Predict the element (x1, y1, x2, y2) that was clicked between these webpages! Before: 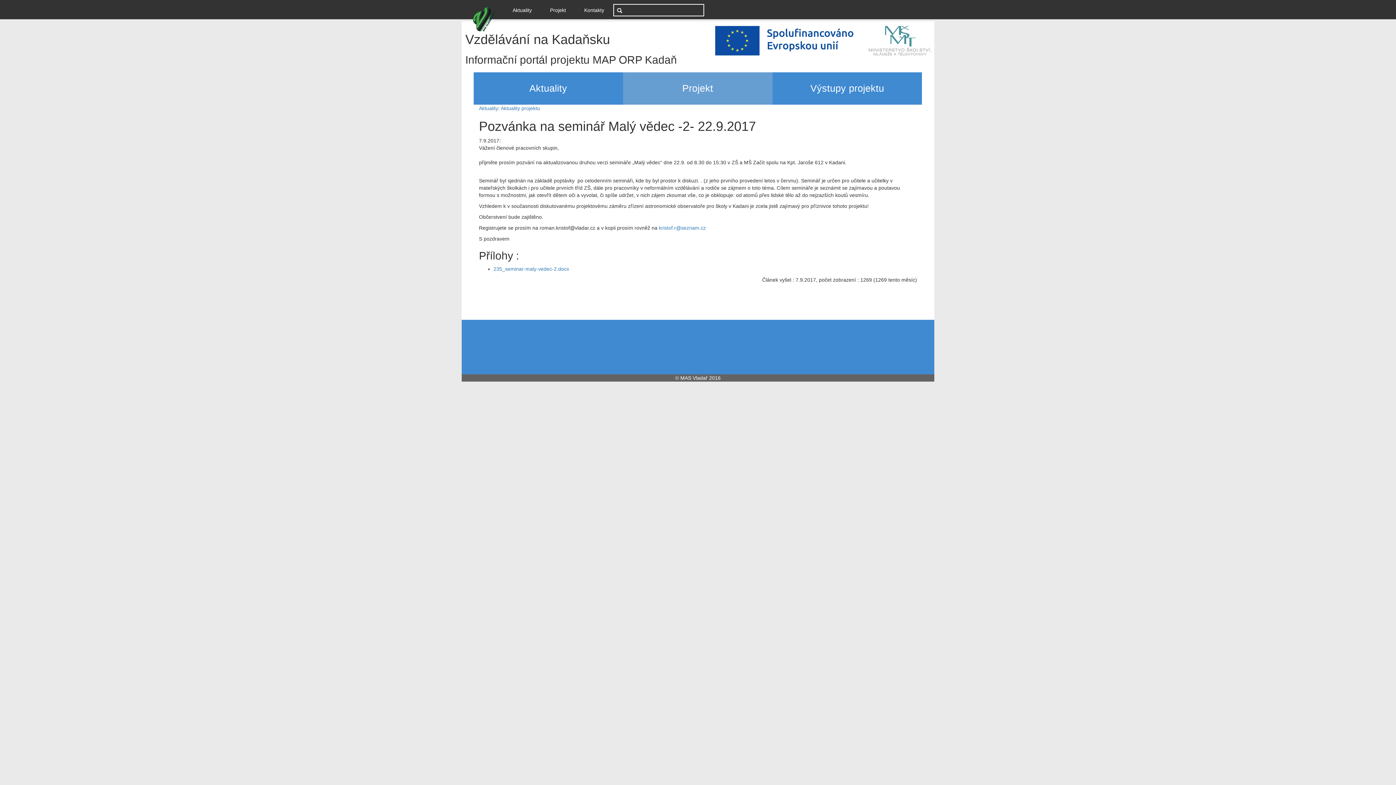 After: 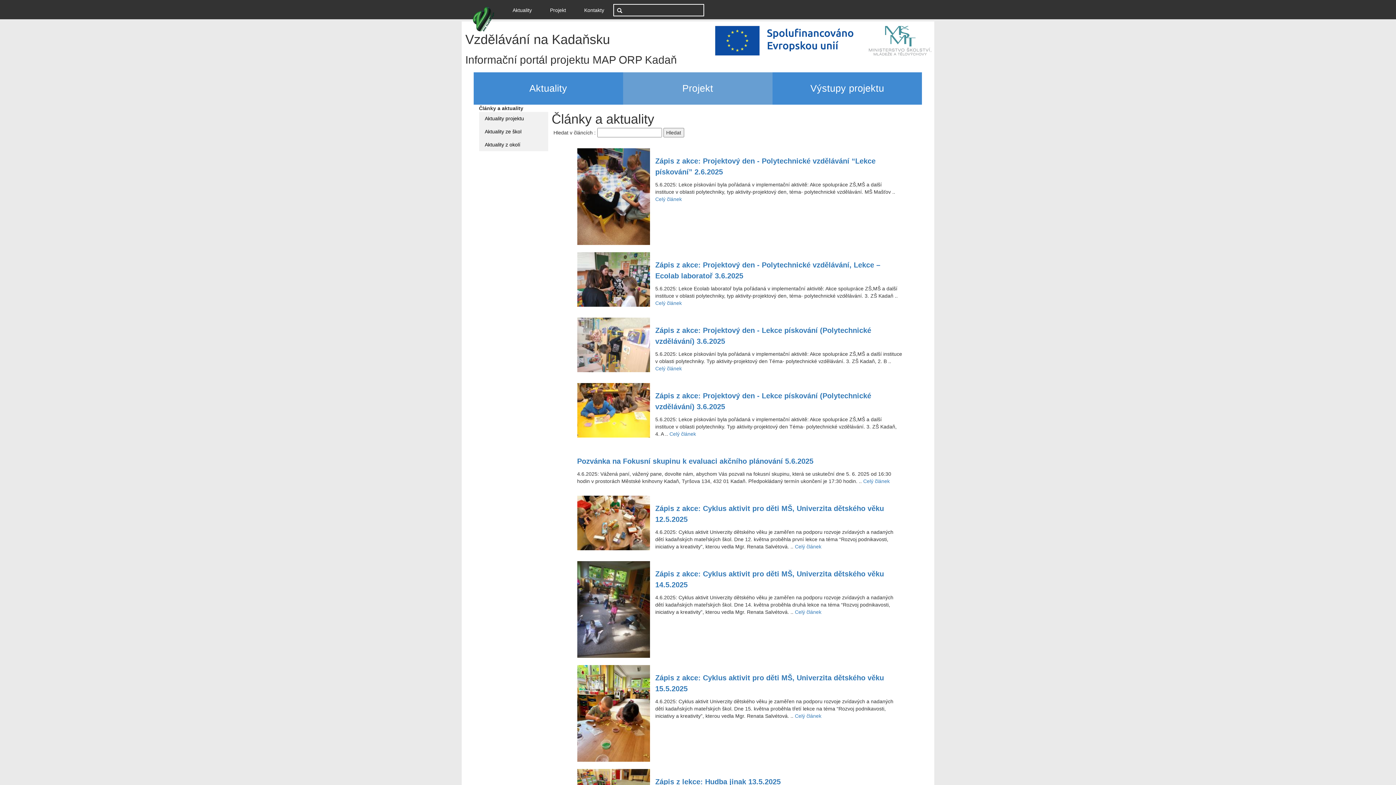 Action: label: Aktuality
(current) bbox: (507, 1, 537, 19)